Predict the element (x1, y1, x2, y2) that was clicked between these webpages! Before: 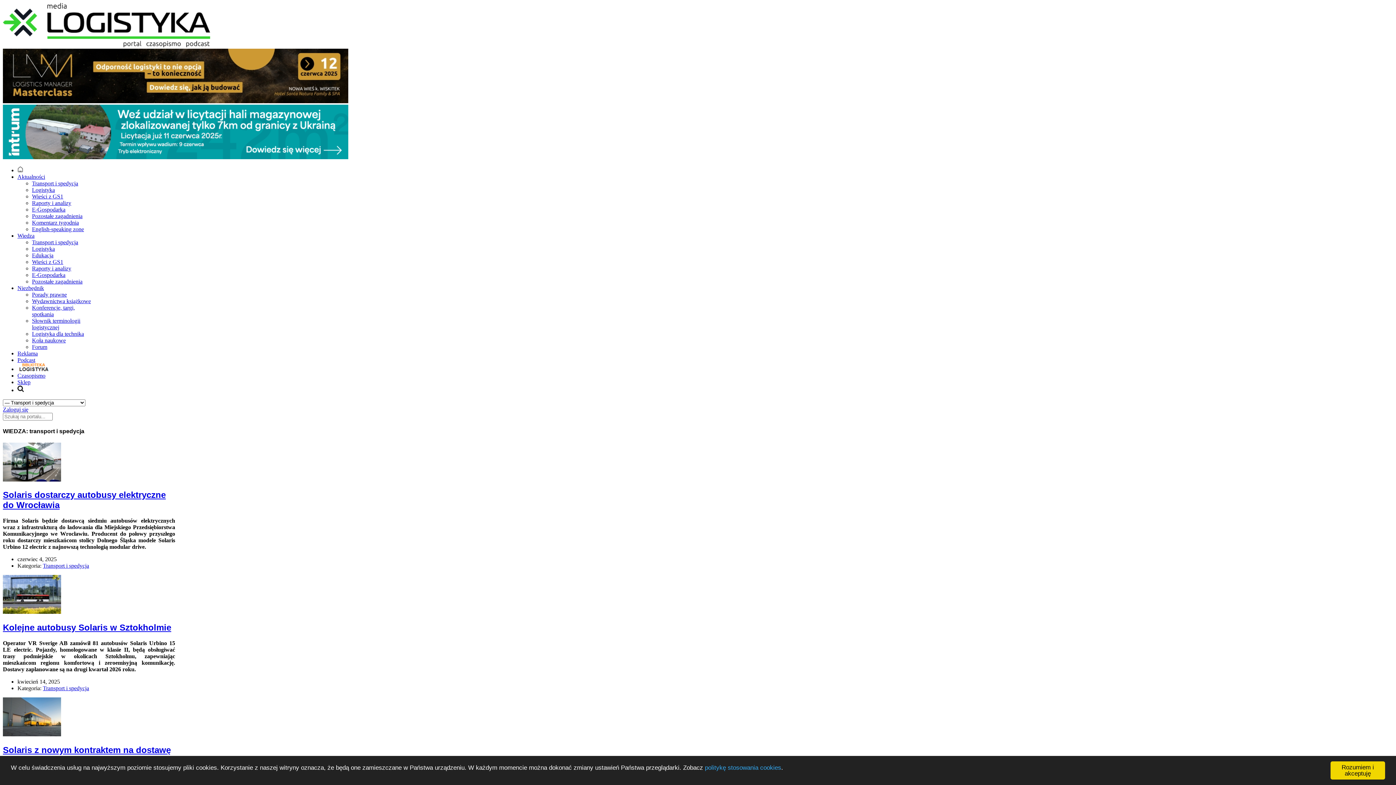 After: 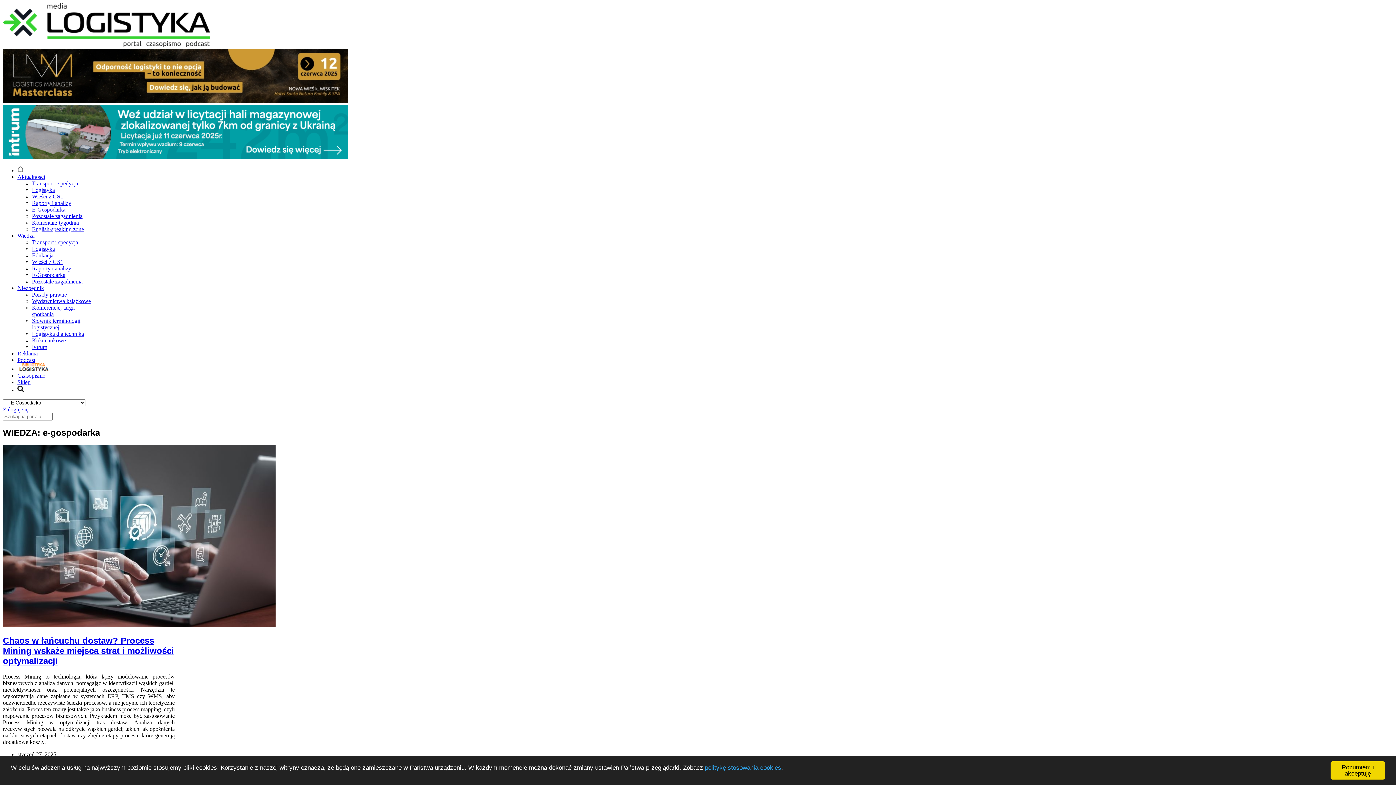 Action: label: E-Gospodarka bbox: (32, 272, 65, 278)